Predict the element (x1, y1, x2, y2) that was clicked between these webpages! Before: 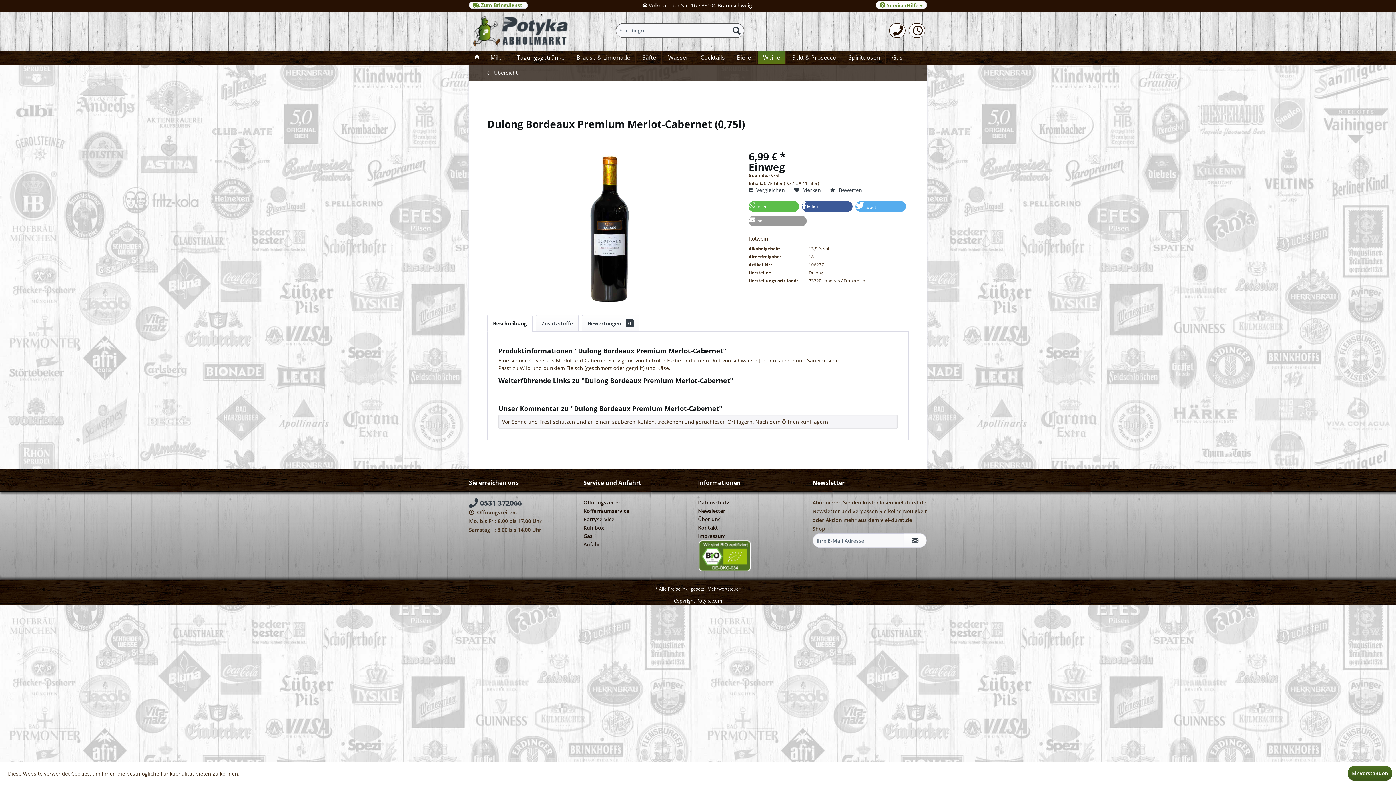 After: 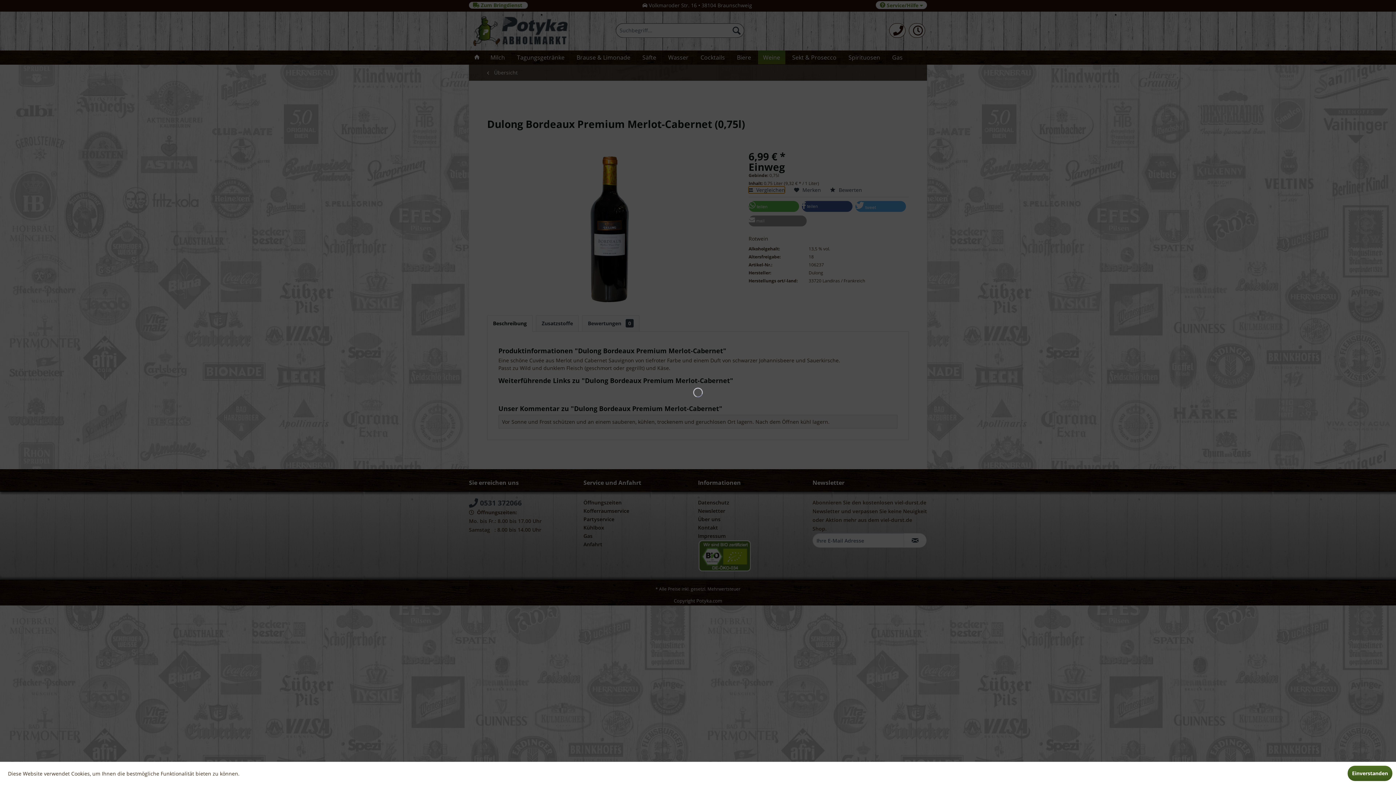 Action: label:  Vergleichen bbox: (748, 186, 785, 193)